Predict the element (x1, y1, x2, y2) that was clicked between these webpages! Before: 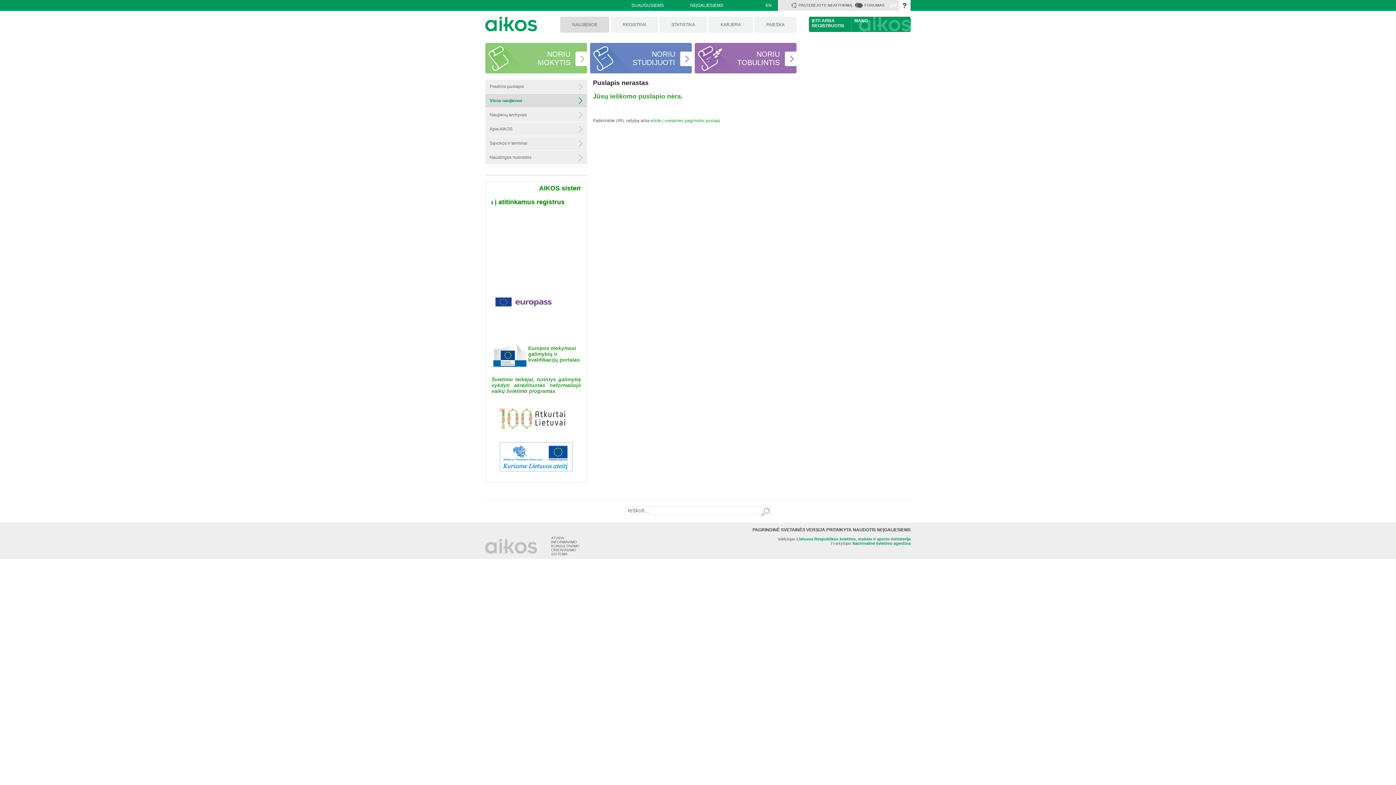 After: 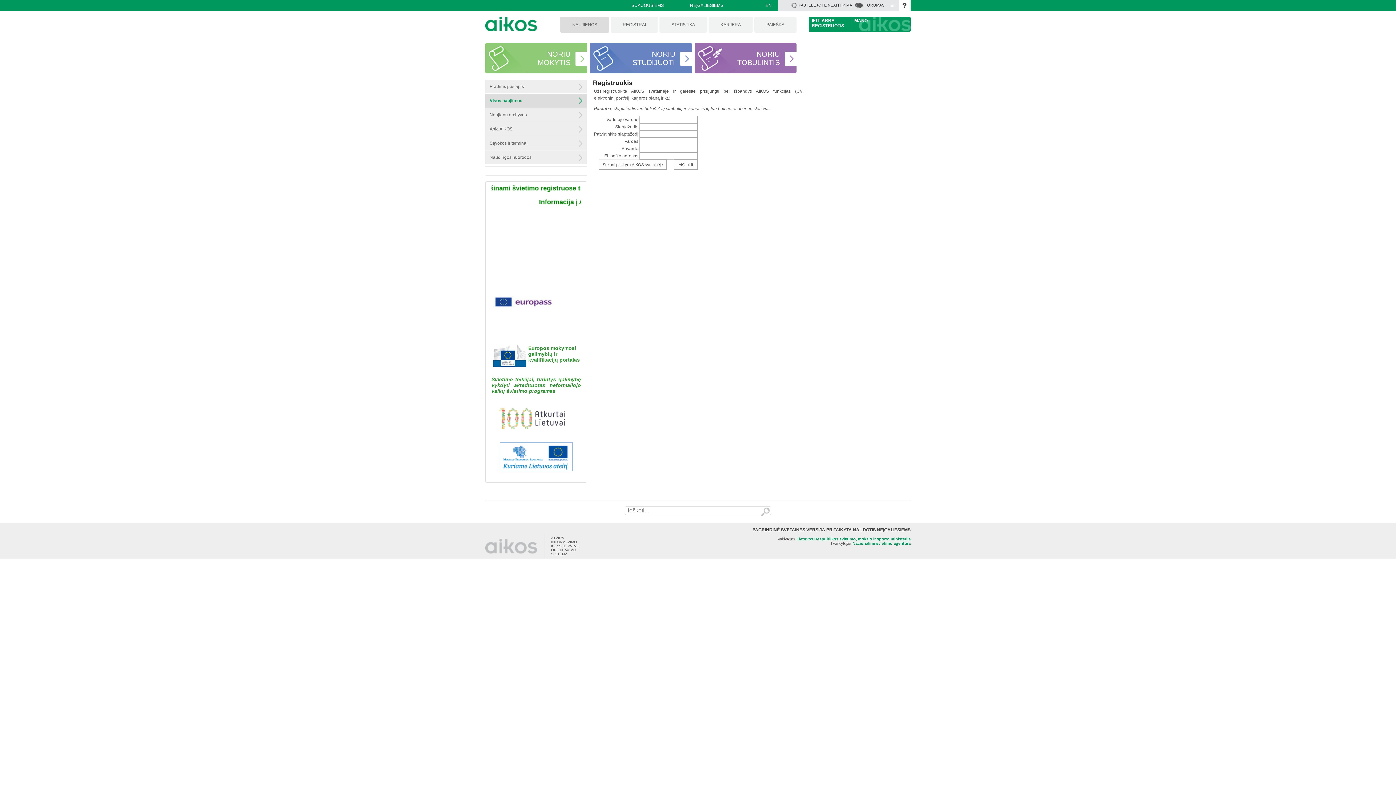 Action: label: REGISTRUOTIS bbox: (812, 23, 844, 28)